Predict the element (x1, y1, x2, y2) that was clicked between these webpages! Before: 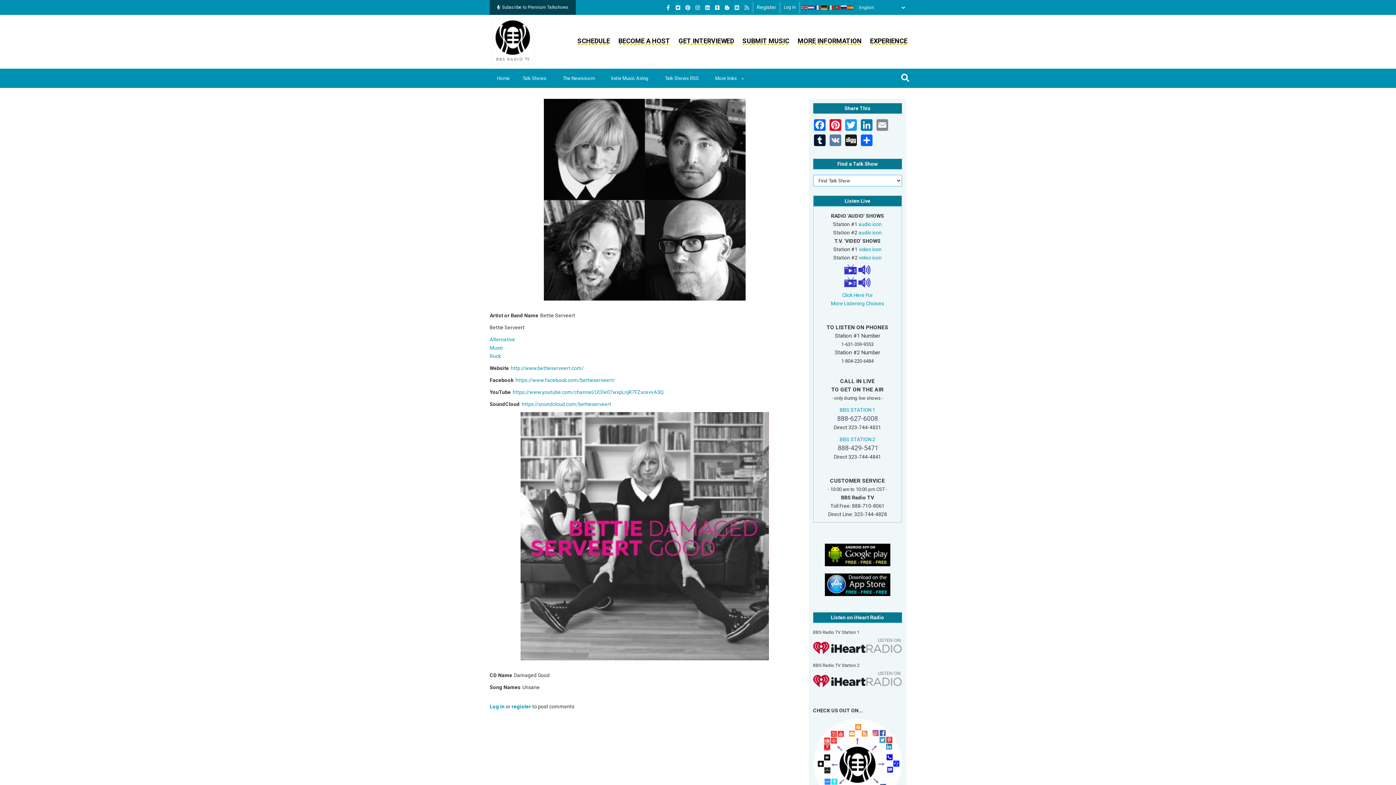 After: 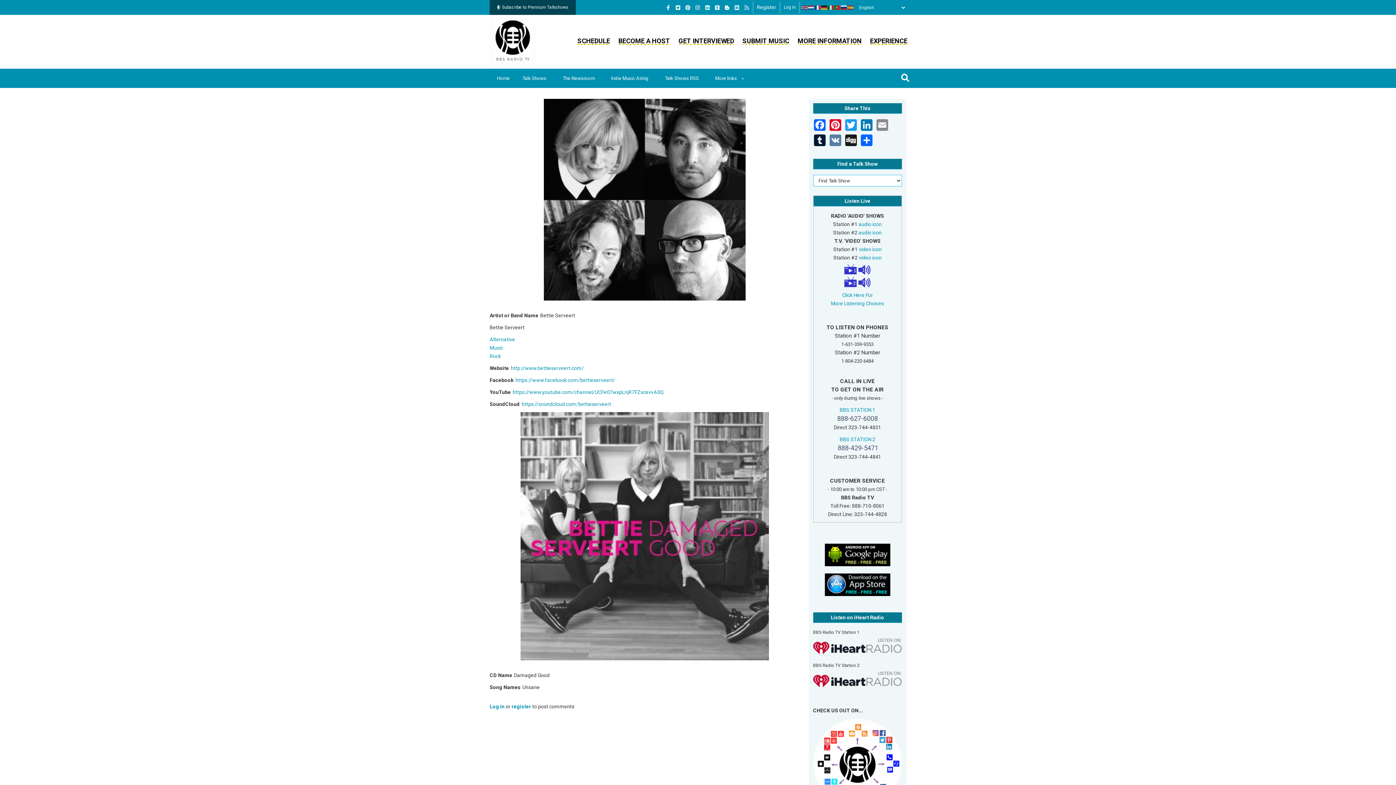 Action: bbox: (695, 3, 704, 11)